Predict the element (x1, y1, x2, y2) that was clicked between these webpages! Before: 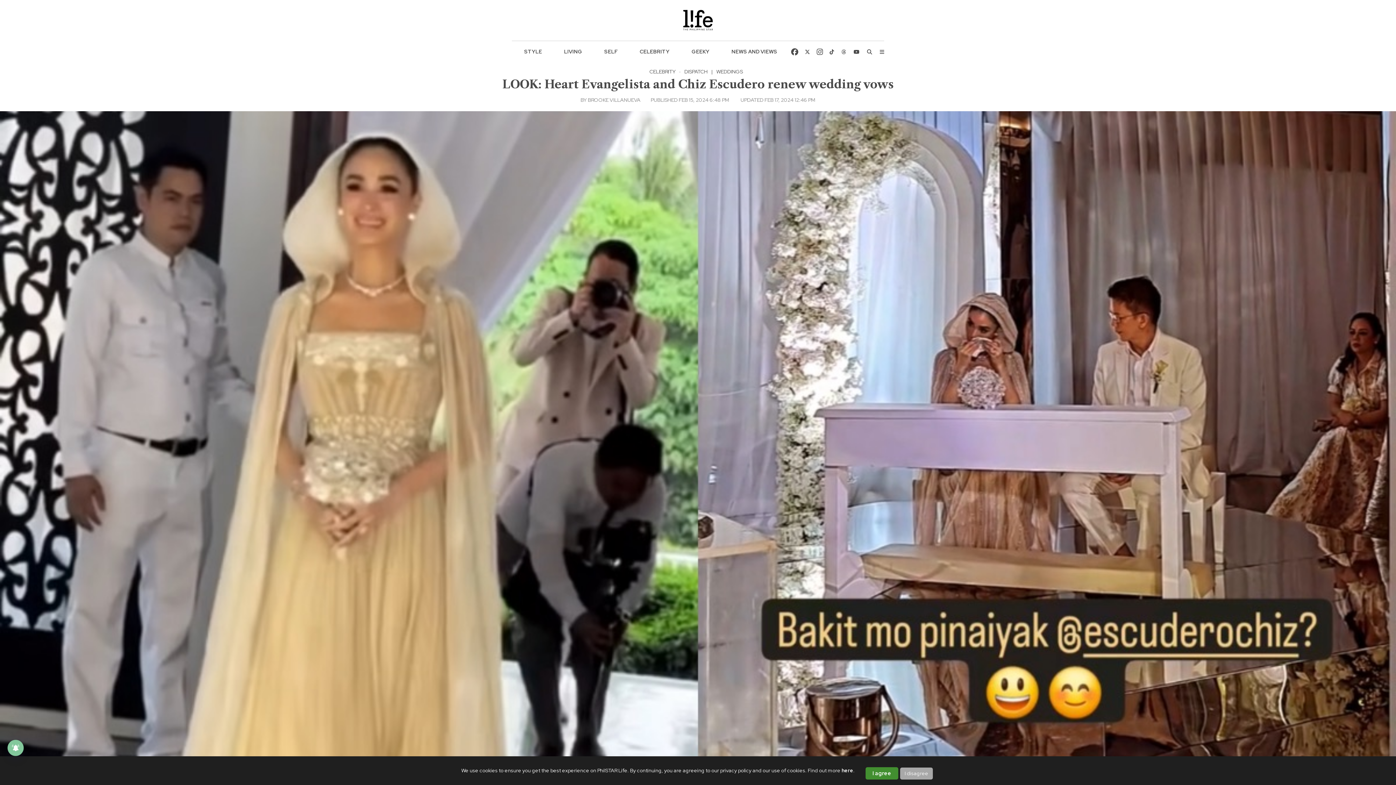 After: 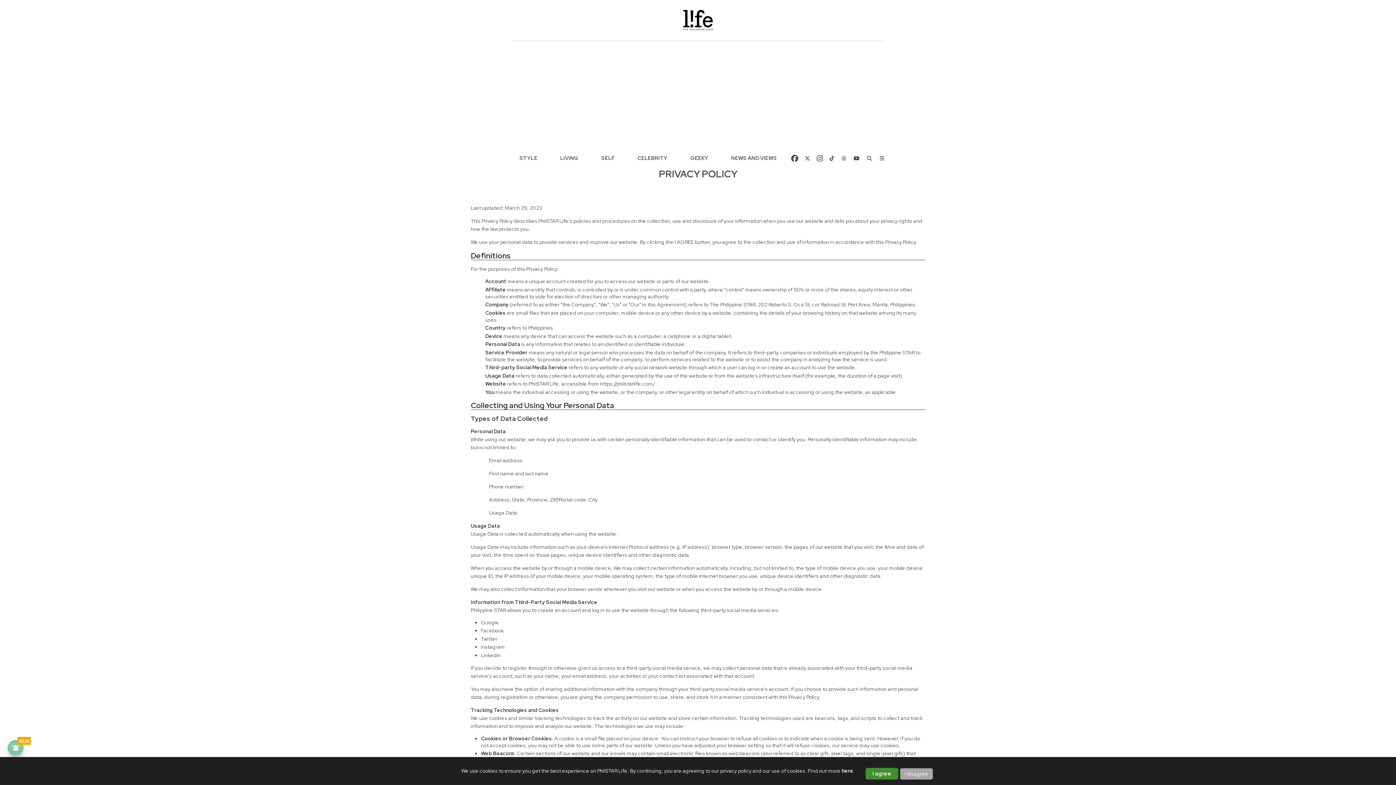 Action: bbox: (841, 767, 853, 774) label: here